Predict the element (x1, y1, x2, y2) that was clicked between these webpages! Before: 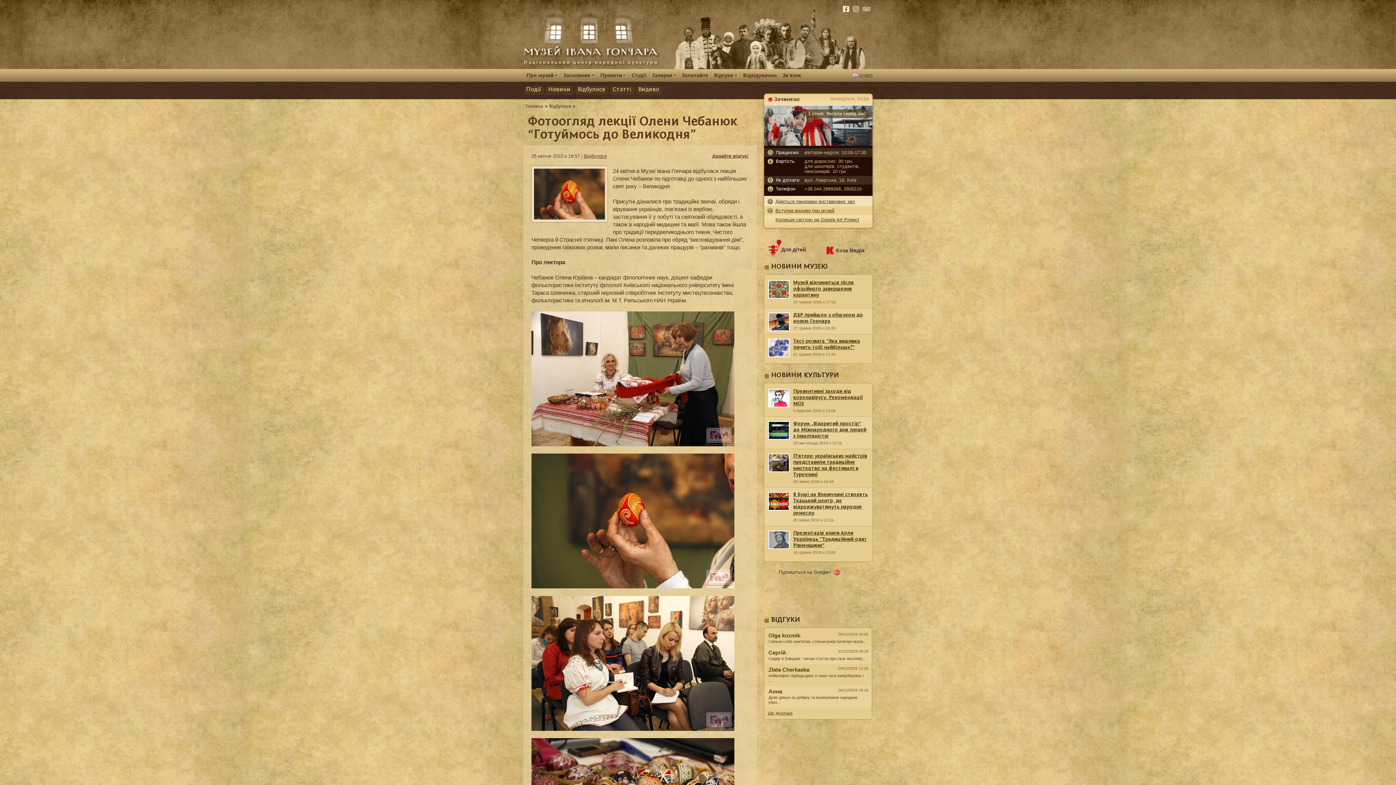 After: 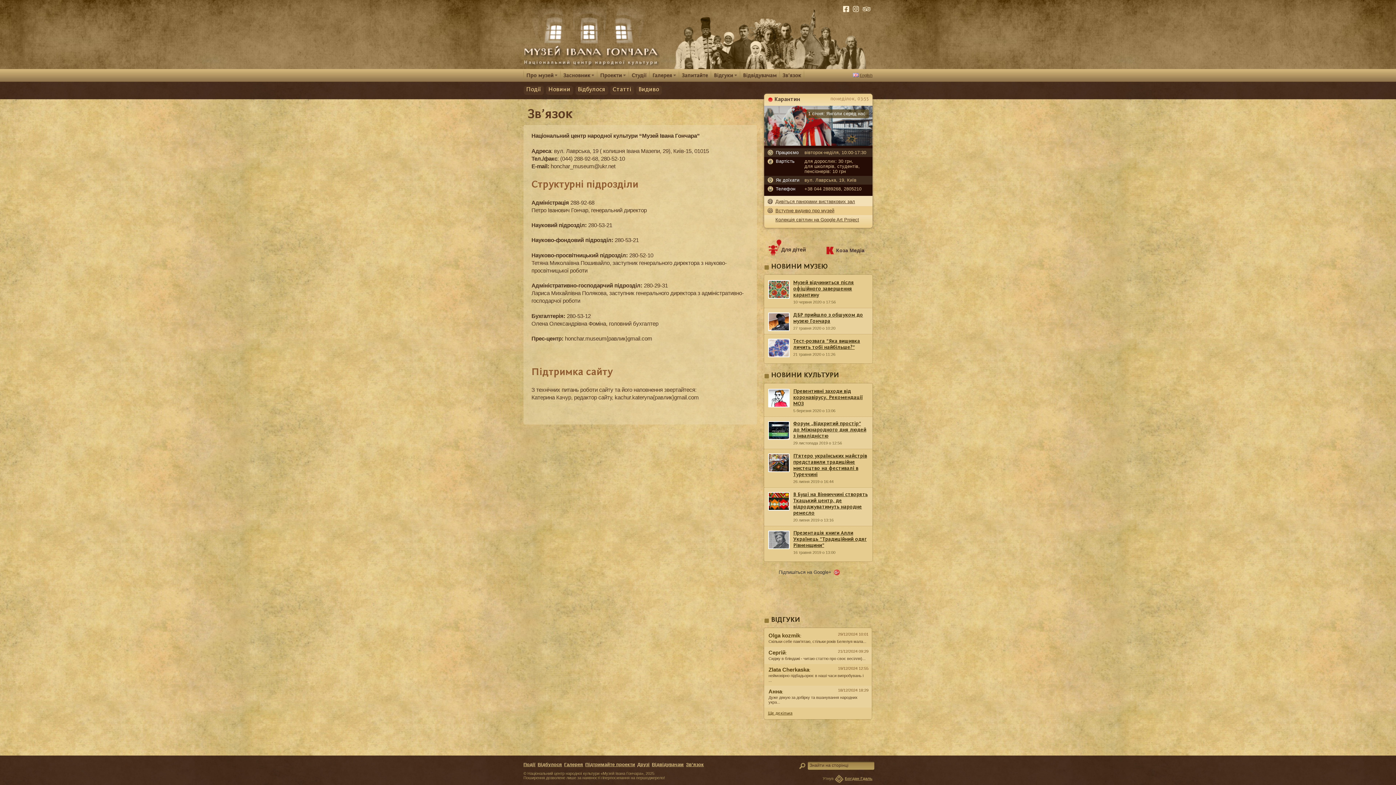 Action: bbox: (804, 186, 861, 191) label: +38 044 2889268, 2805210